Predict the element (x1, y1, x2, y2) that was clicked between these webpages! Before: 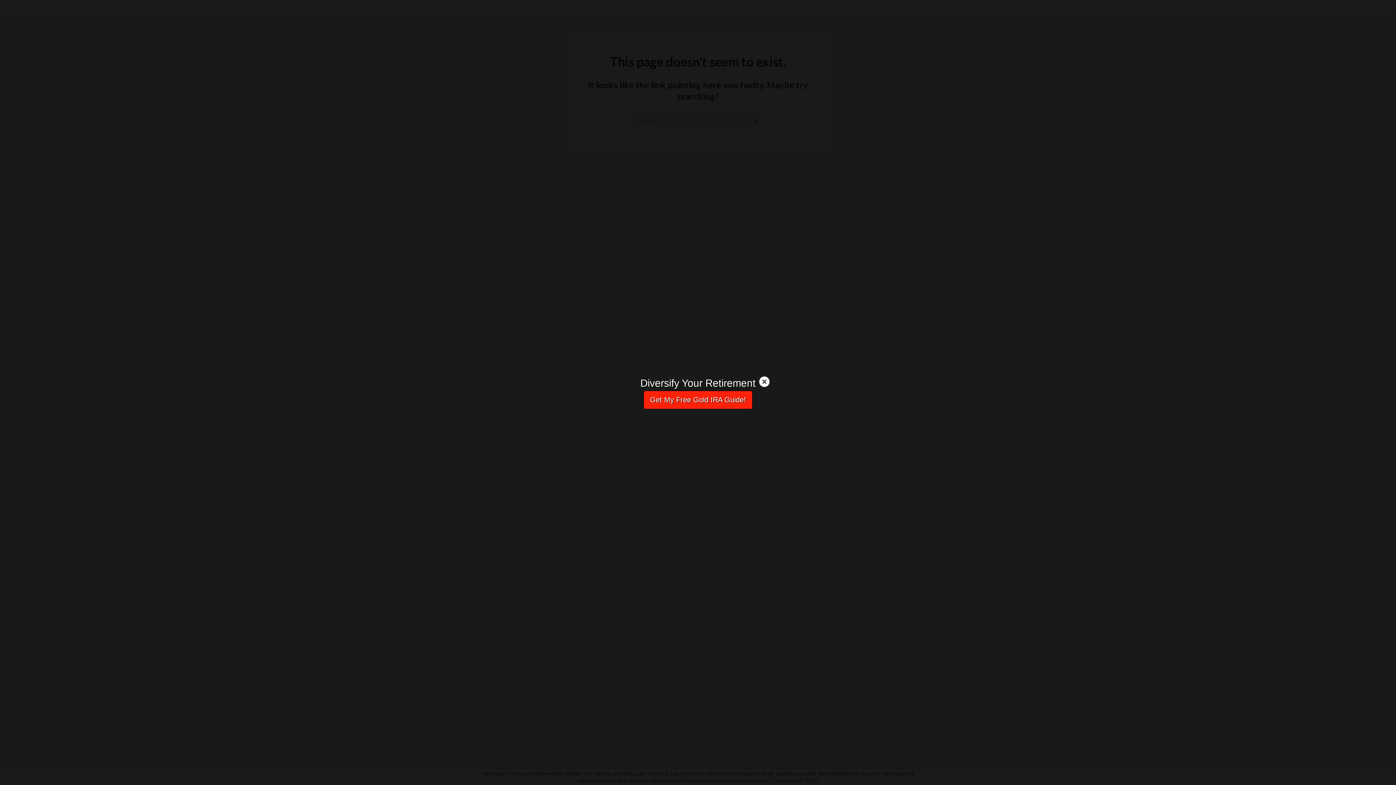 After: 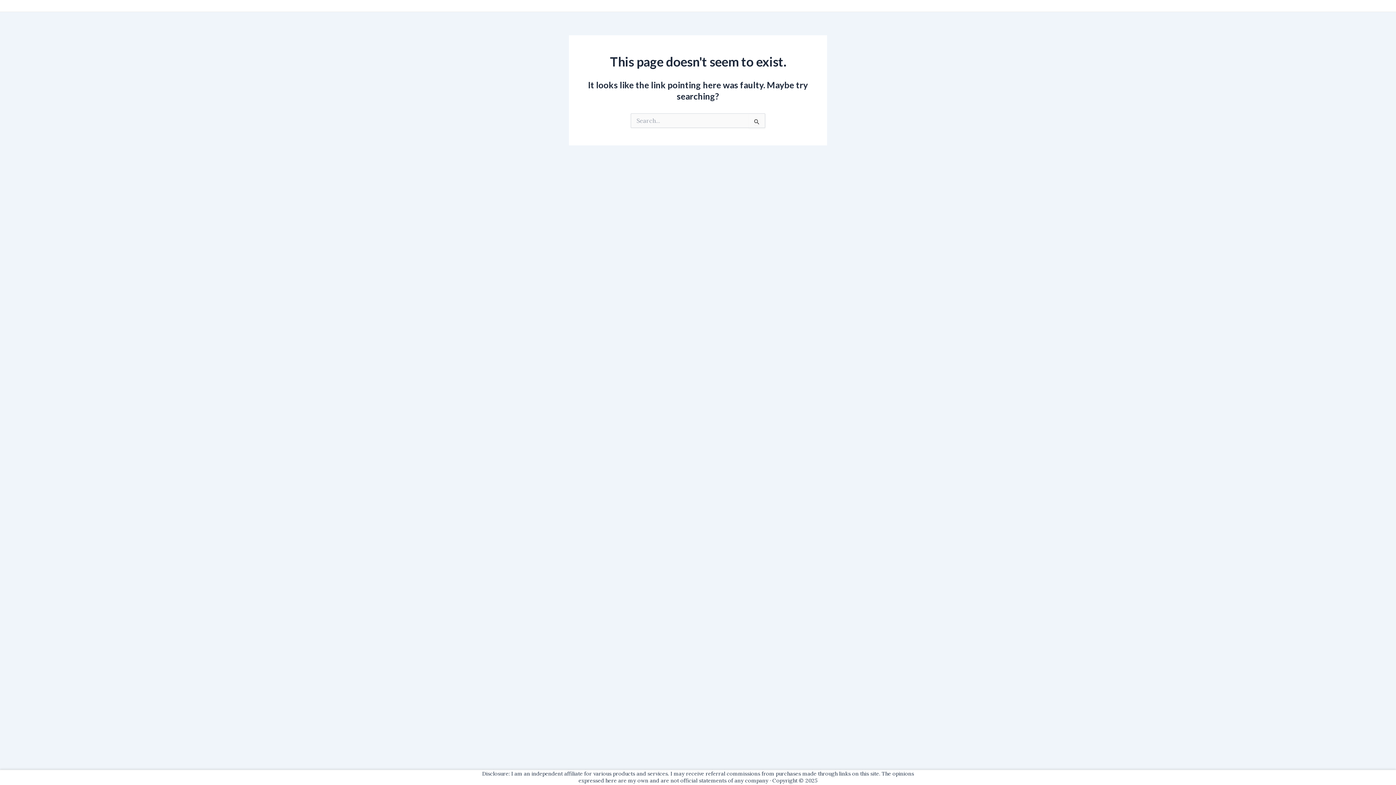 Action: bbox: (758, 376, 770, 388)